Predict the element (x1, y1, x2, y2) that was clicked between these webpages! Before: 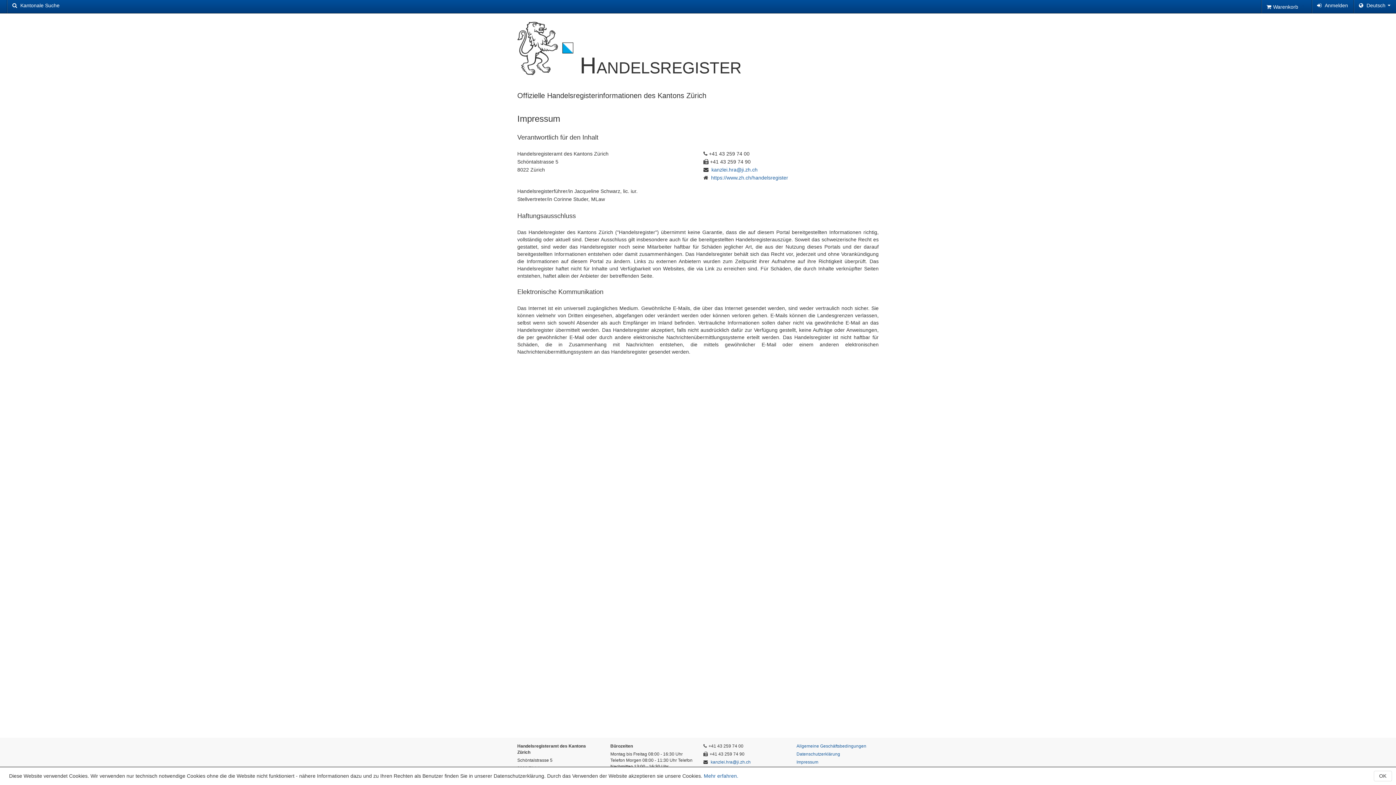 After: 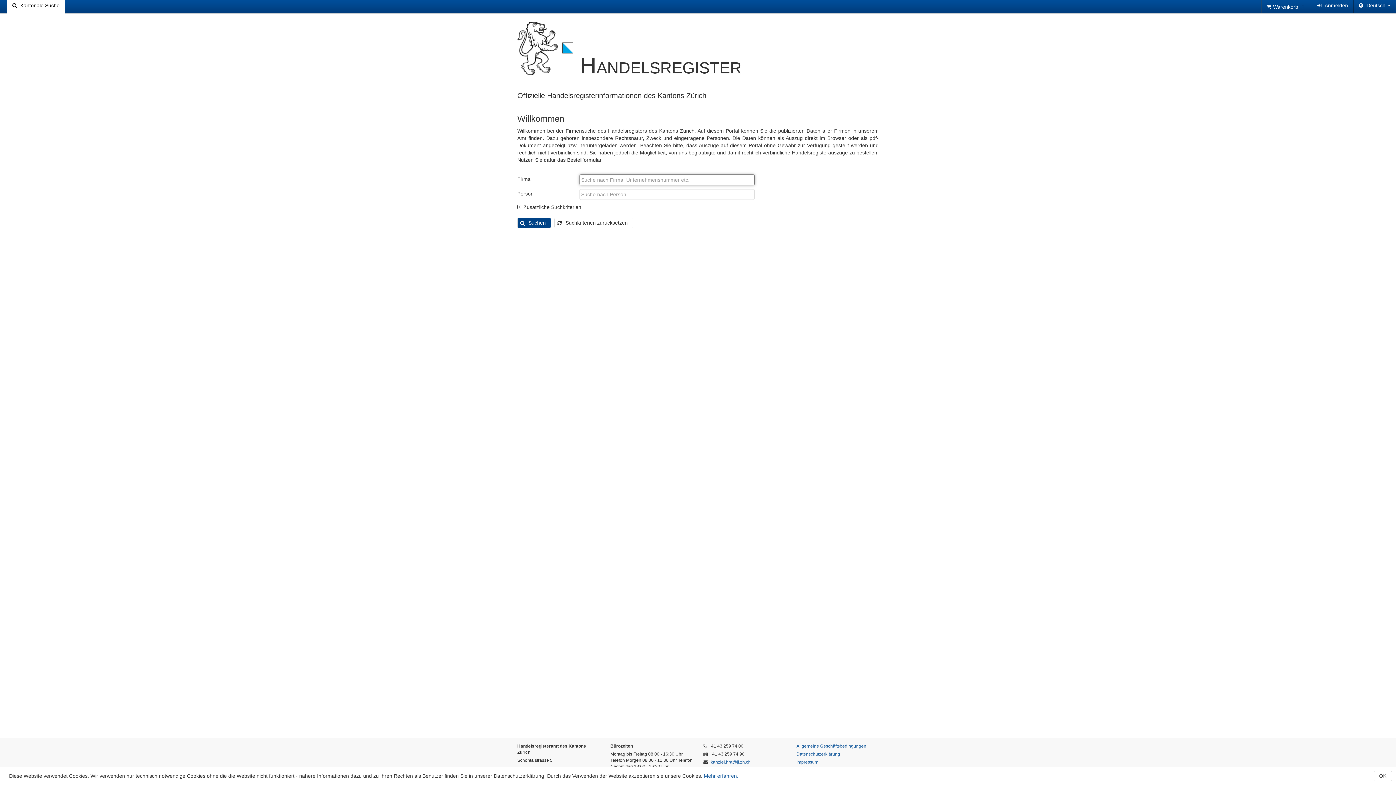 Action: bbox: (6, 0, 65, 13) label:  Kantonale Suche